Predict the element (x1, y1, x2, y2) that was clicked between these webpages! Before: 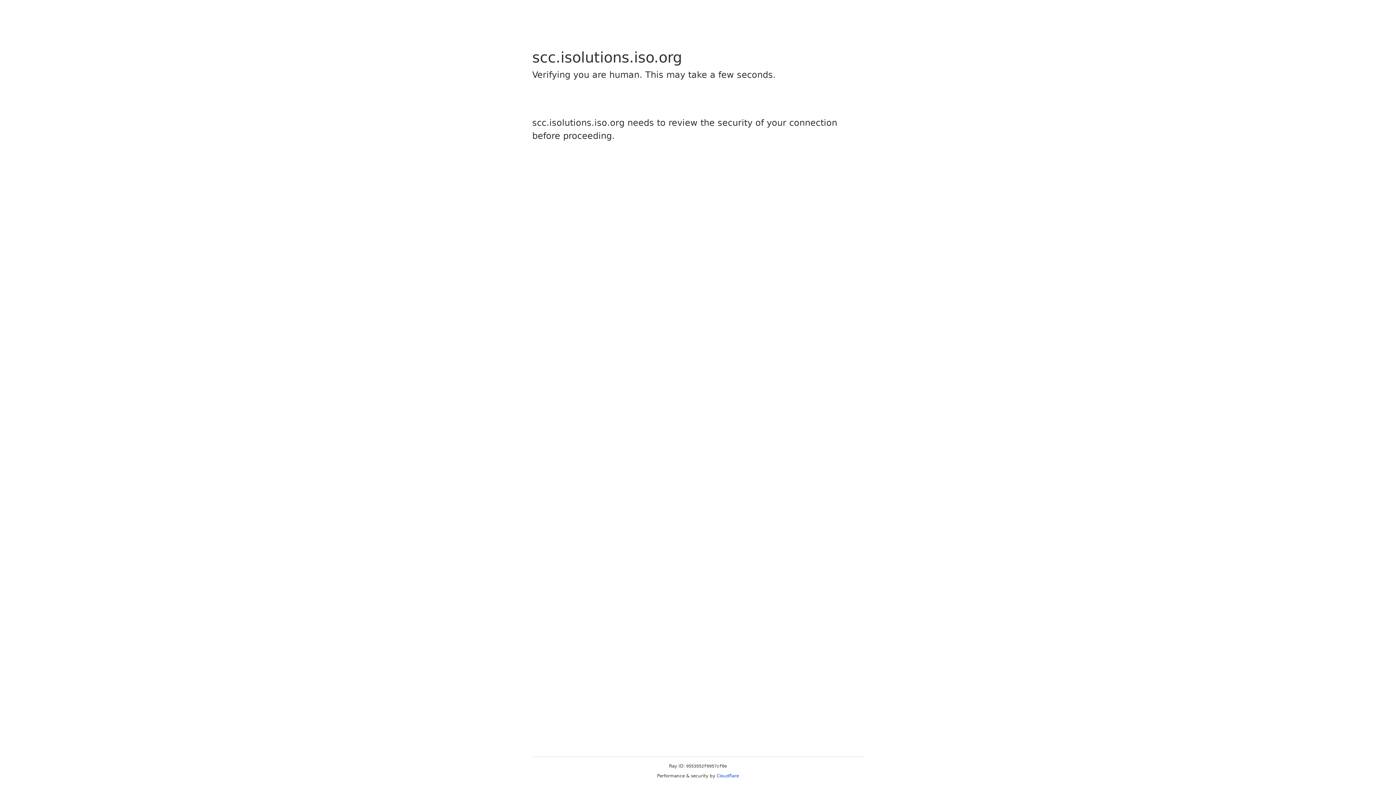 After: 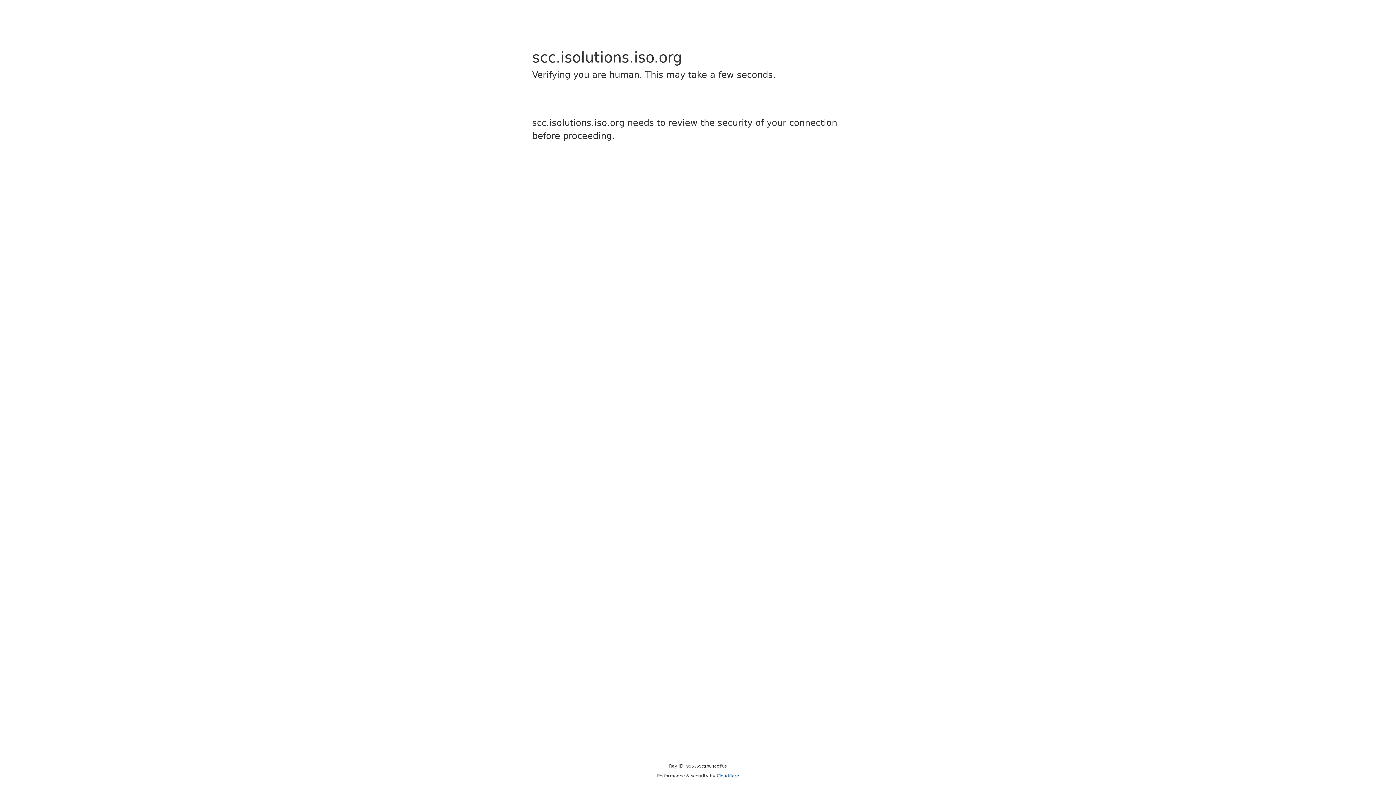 Action: label: Cloudflare bbox: (716, 773, 739, 778)